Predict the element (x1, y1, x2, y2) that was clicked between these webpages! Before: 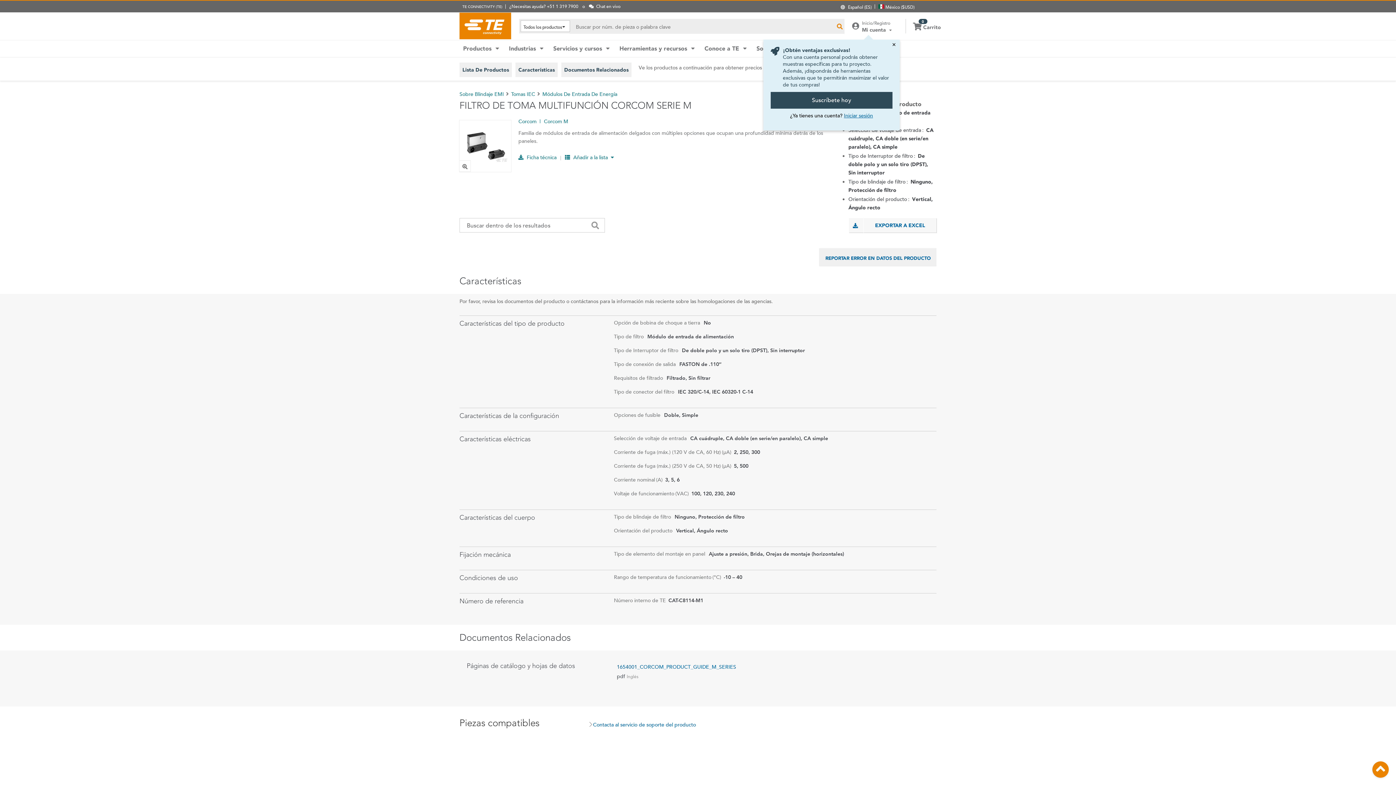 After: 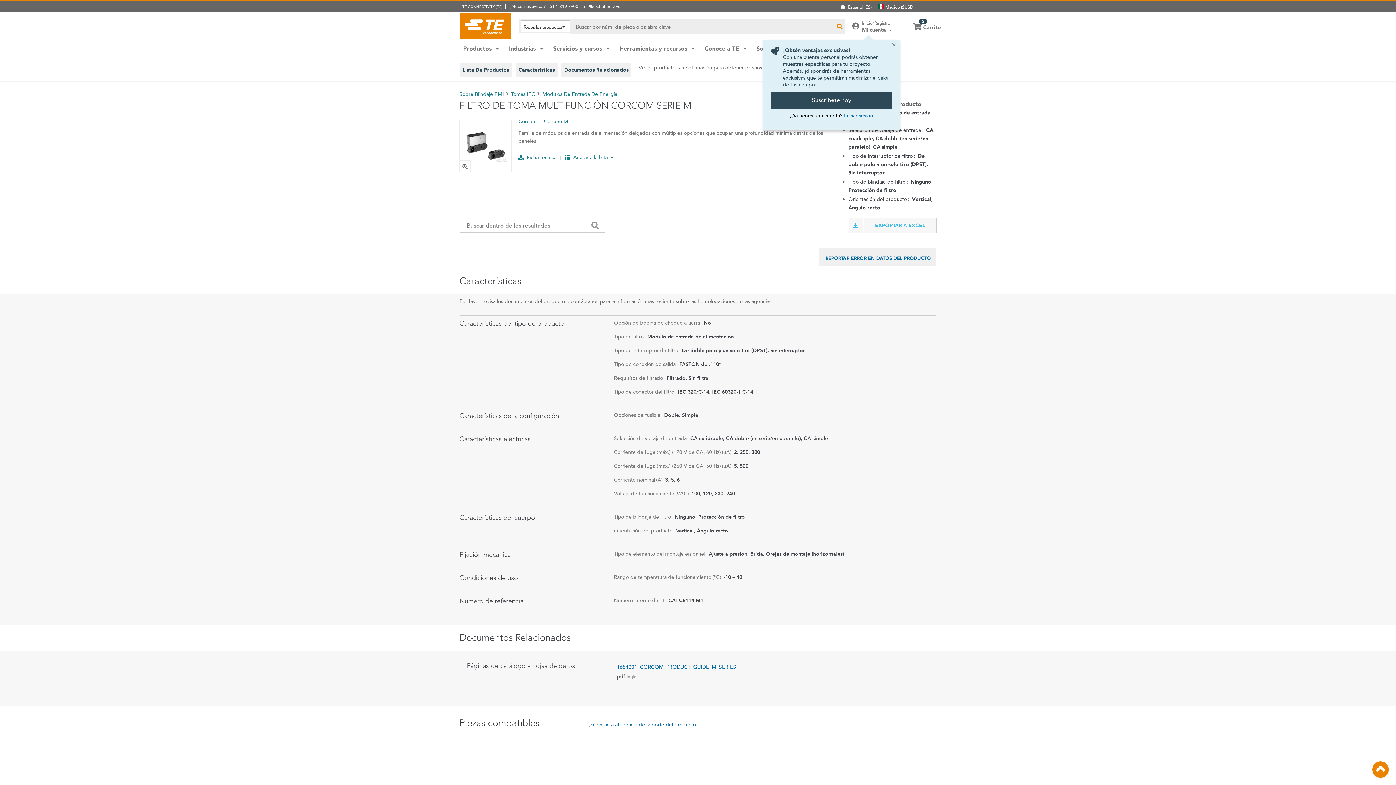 Action: label: EXPORTAR A EXCEL bbox: (849, 218, 936, 232)